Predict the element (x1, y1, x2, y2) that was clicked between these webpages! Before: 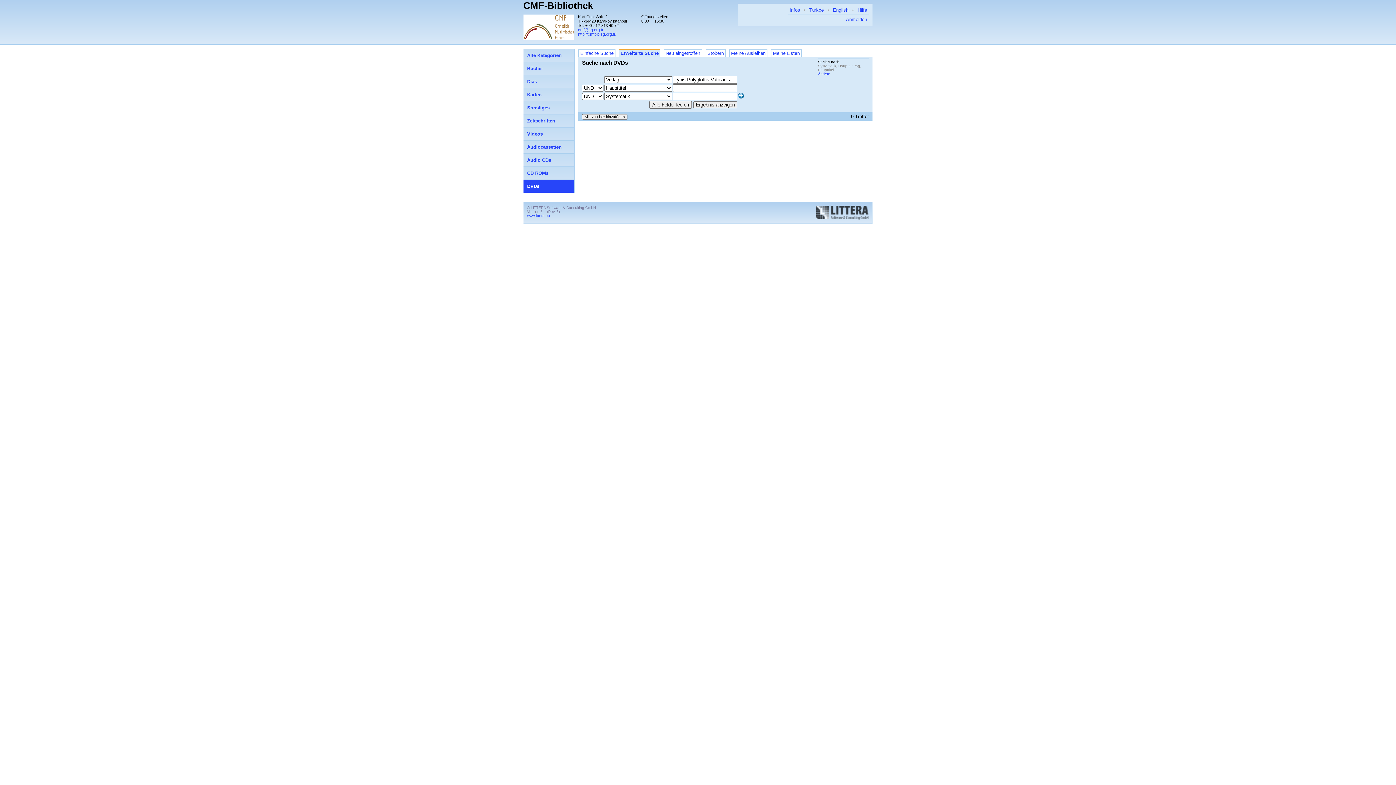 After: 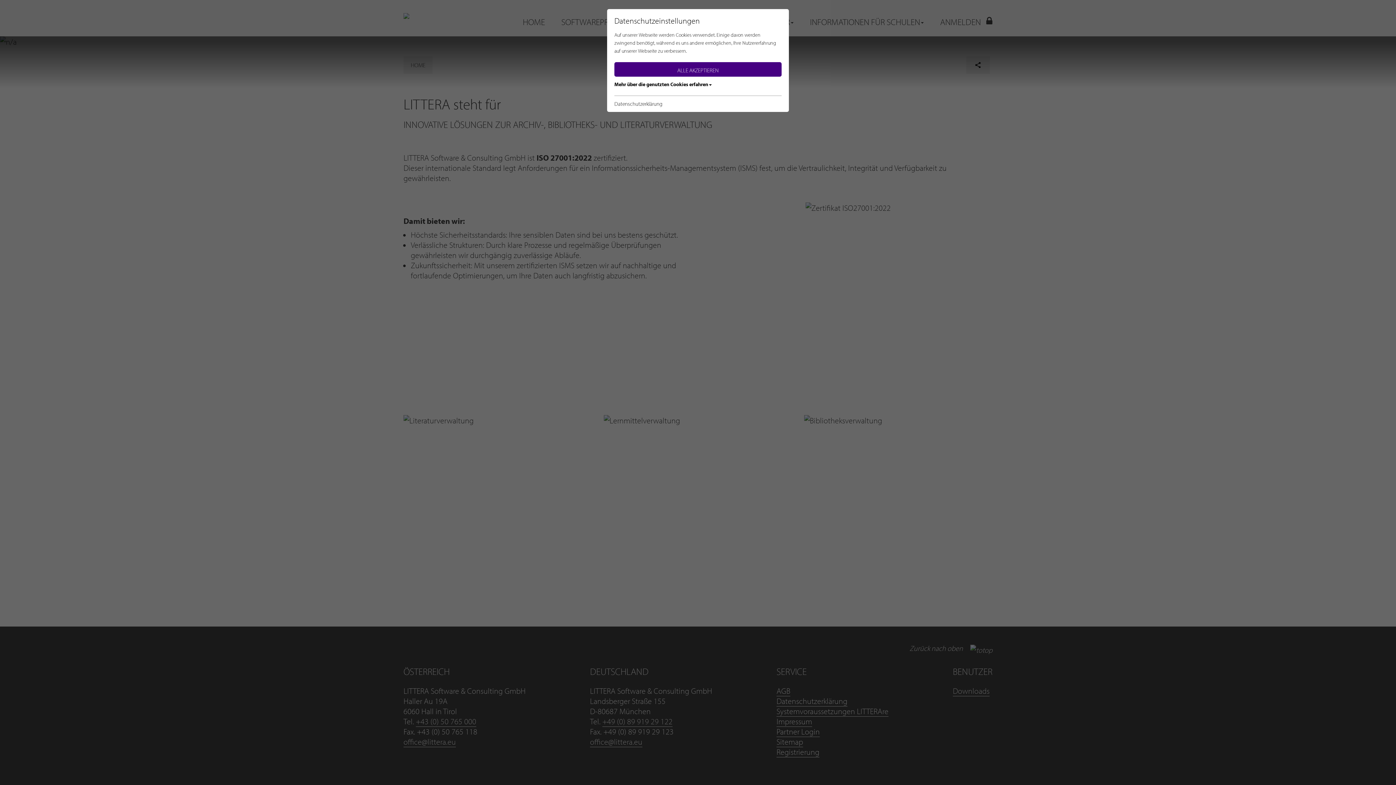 Action: bbox: (527, 213, 550, 217) label: www.littera.eu